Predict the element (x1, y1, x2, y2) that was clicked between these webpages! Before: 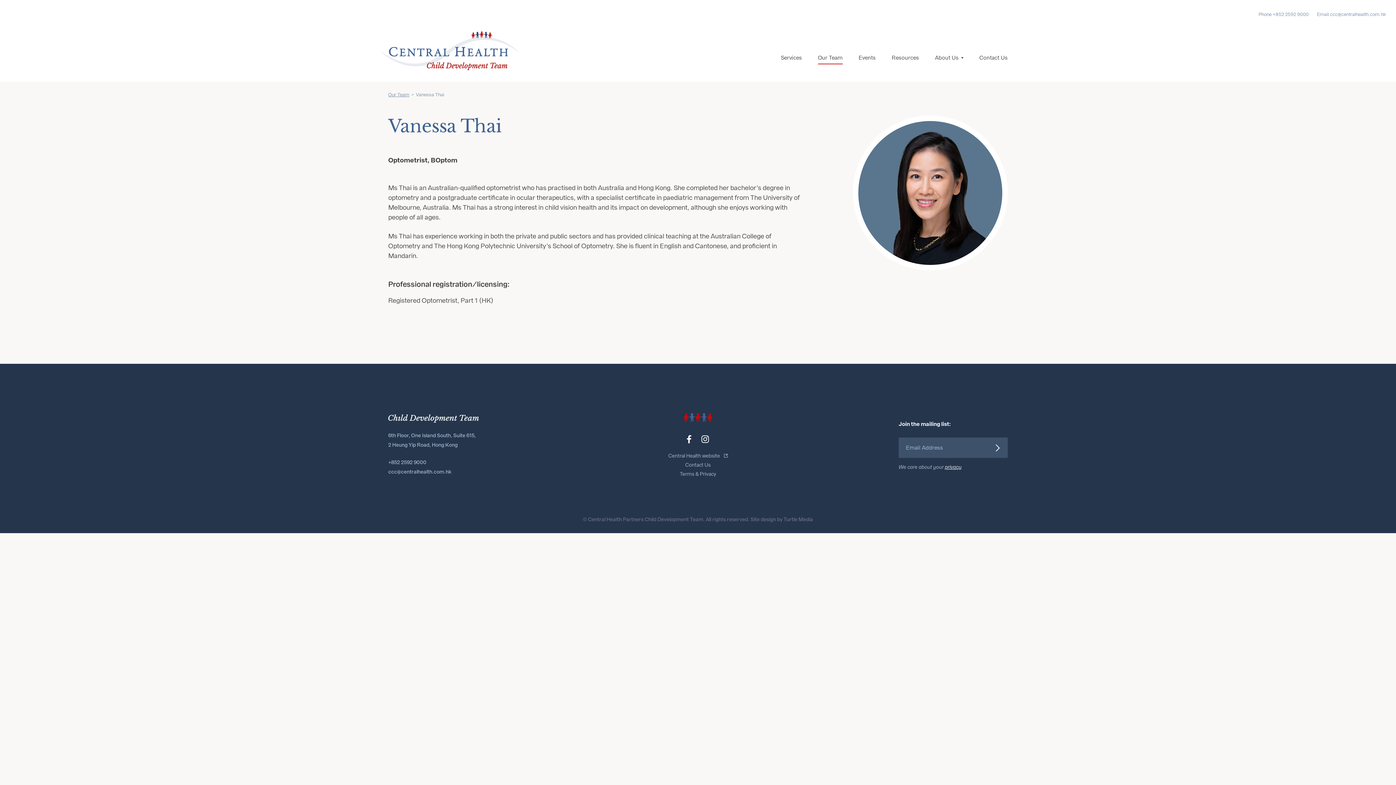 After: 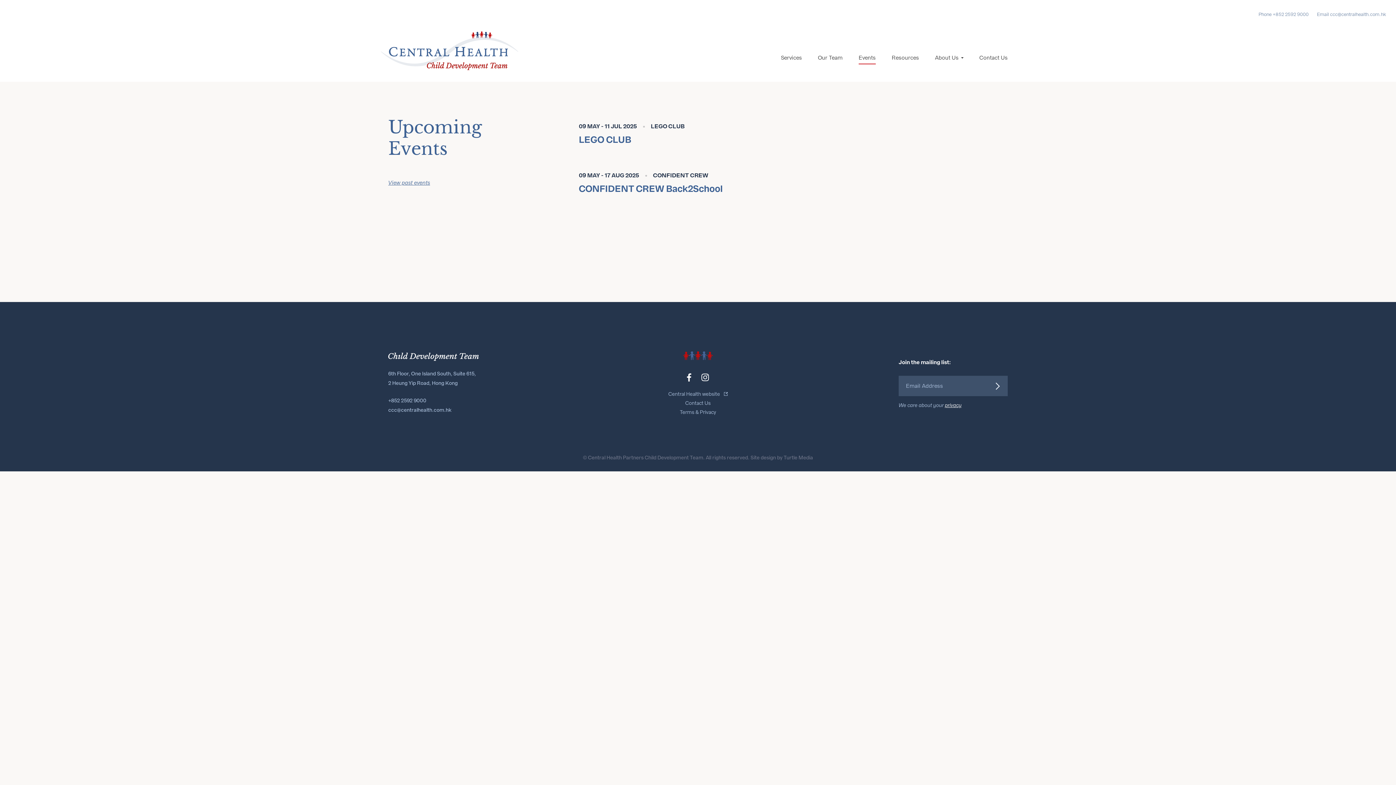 Action: label: Events bbox: (858, 53, 876, 61)